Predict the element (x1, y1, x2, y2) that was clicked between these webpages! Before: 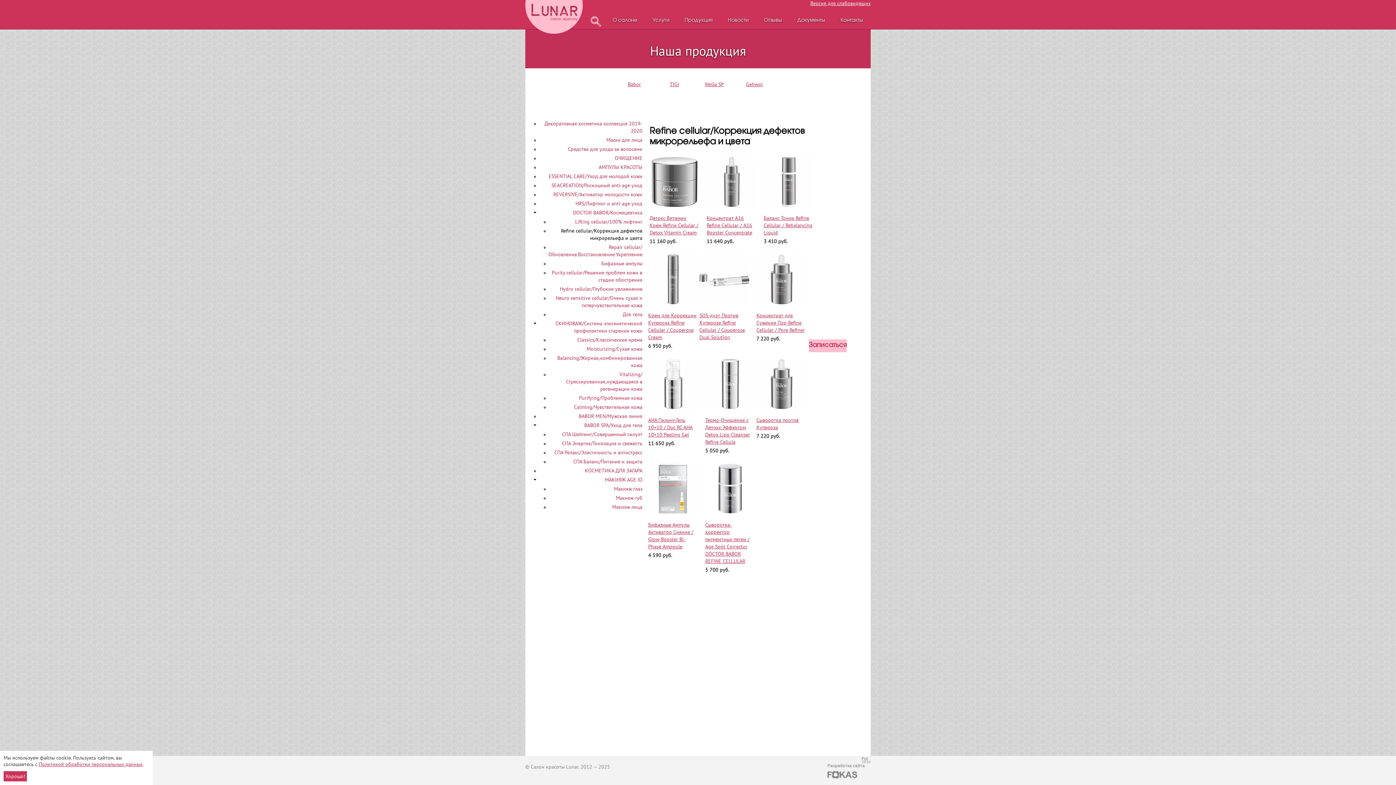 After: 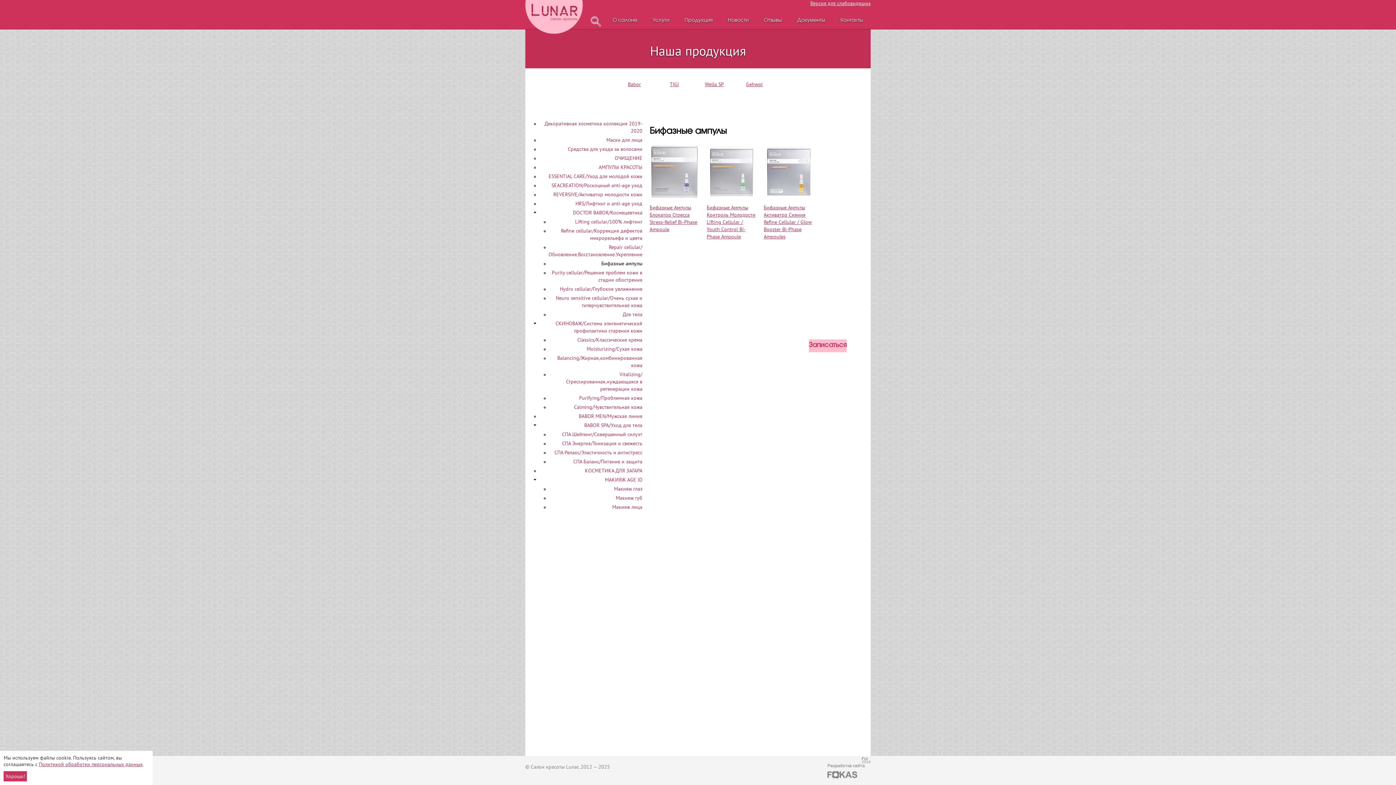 Action: bbox: (601, 260, 642, 266) label: Бифазные ампулы